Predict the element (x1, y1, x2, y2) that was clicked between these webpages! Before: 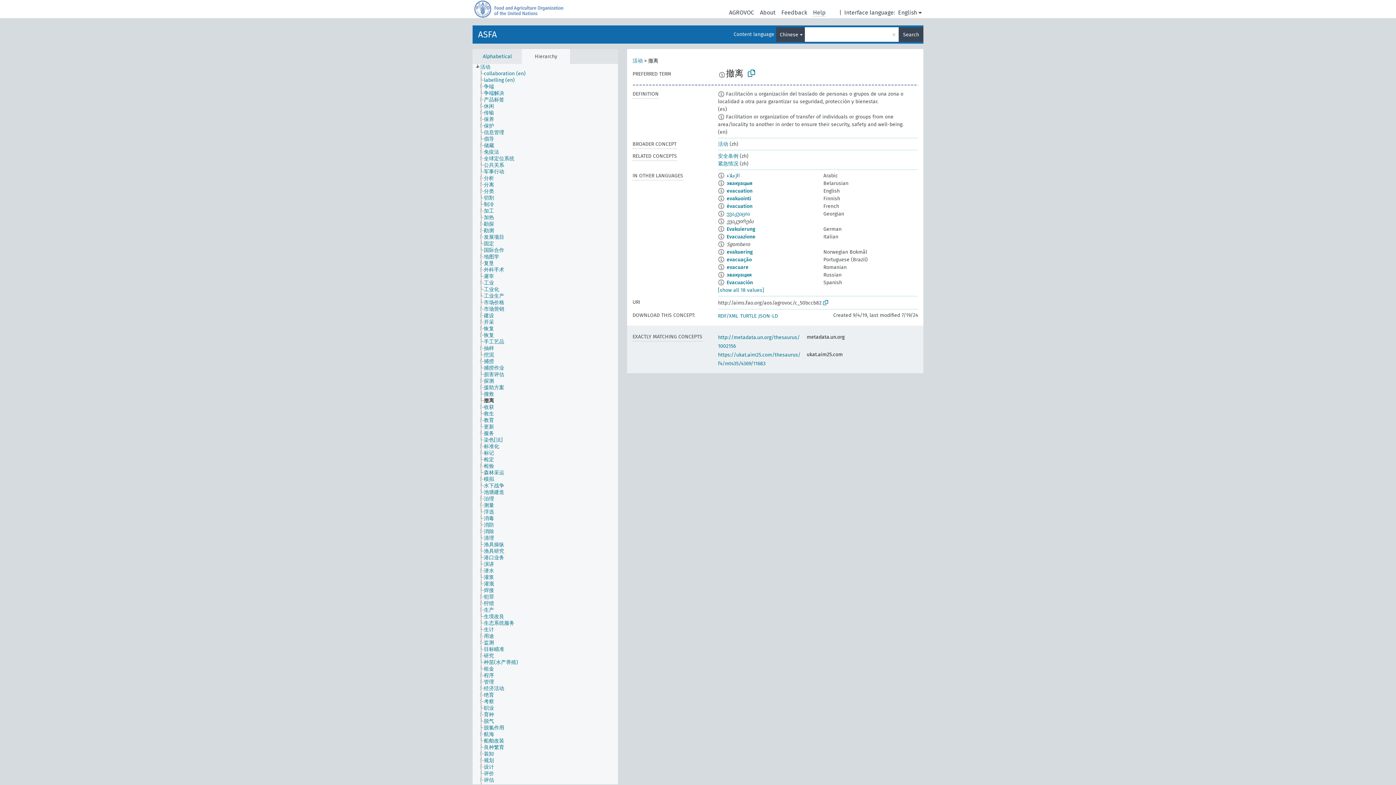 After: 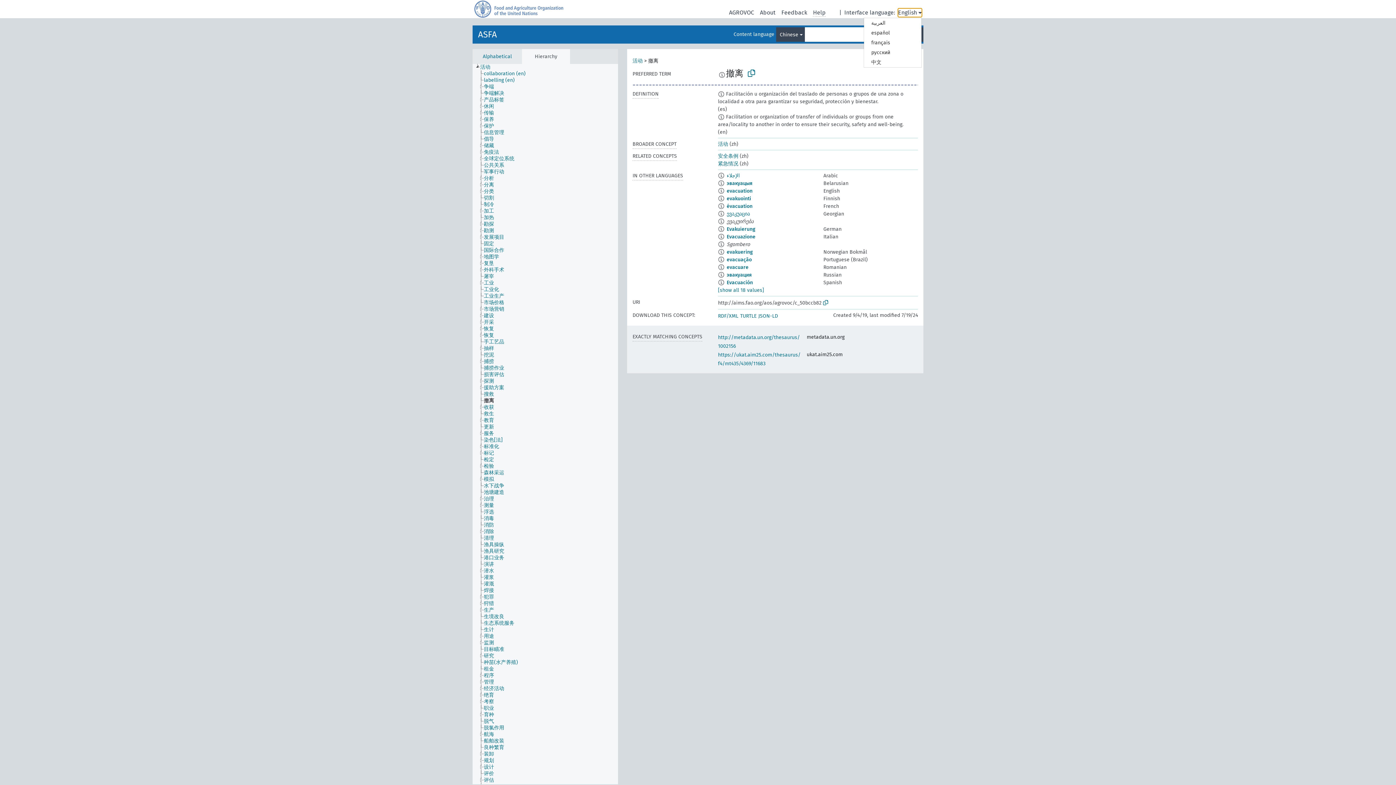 Action: label: English bbox: (898, 8, 922, 16)